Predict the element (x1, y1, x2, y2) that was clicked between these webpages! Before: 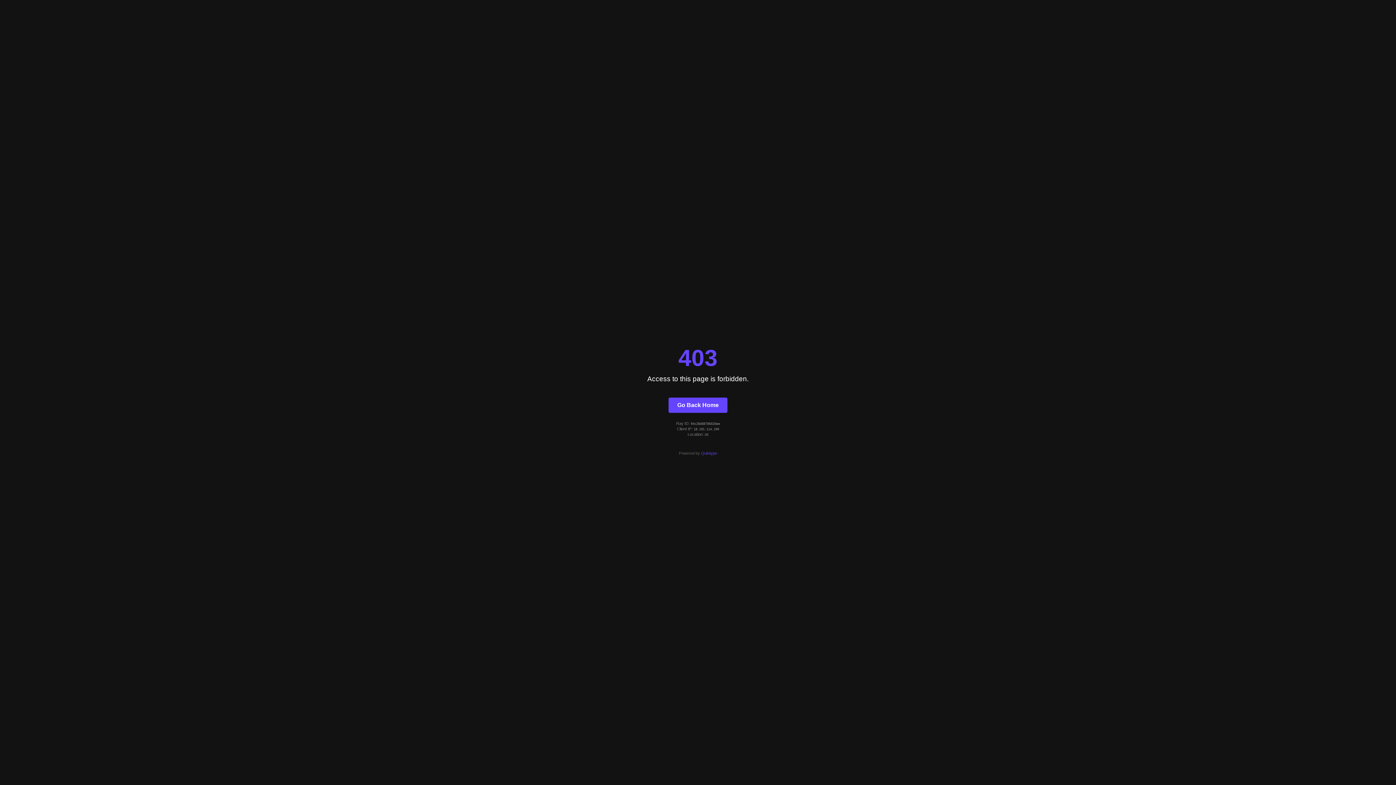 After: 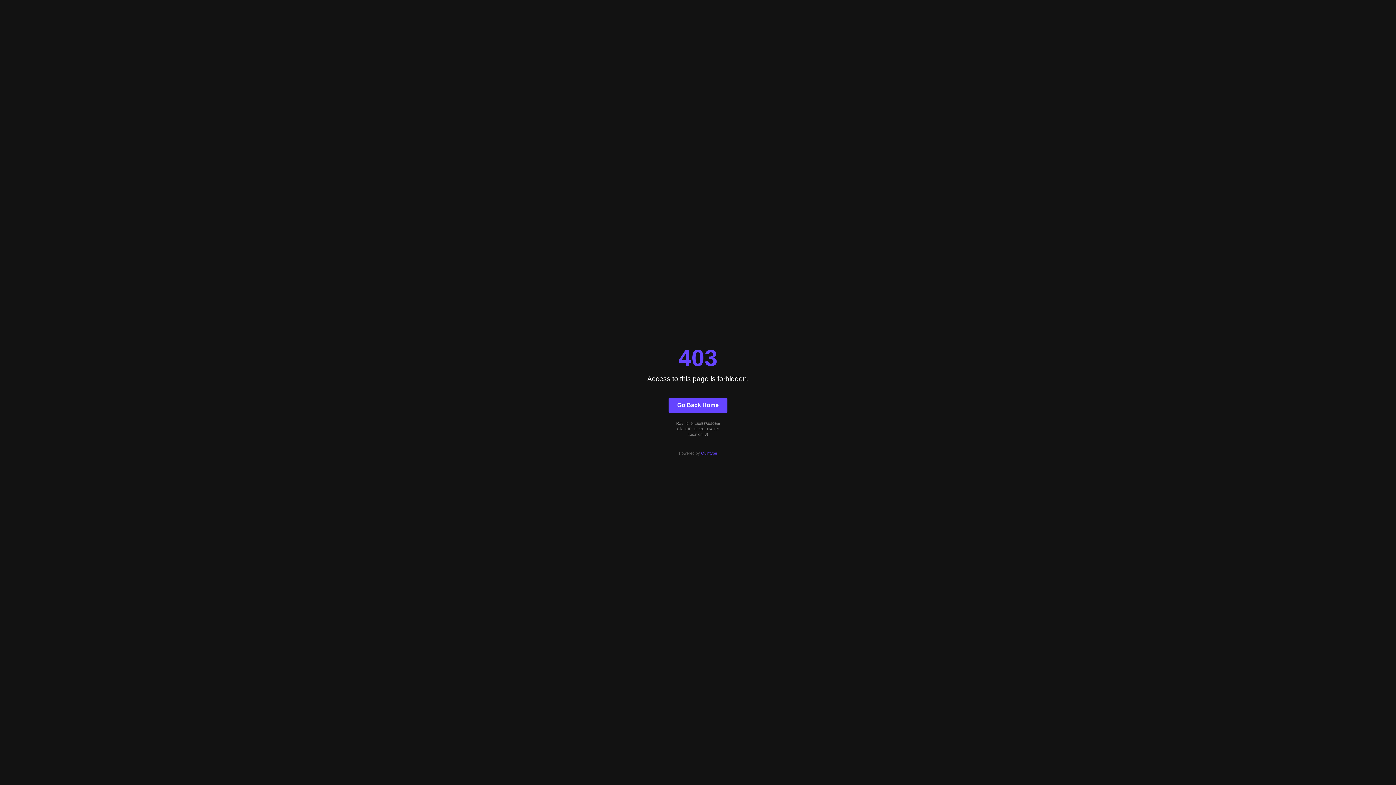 Action: bbox: (701, 451, 717, 455) label: Quintype